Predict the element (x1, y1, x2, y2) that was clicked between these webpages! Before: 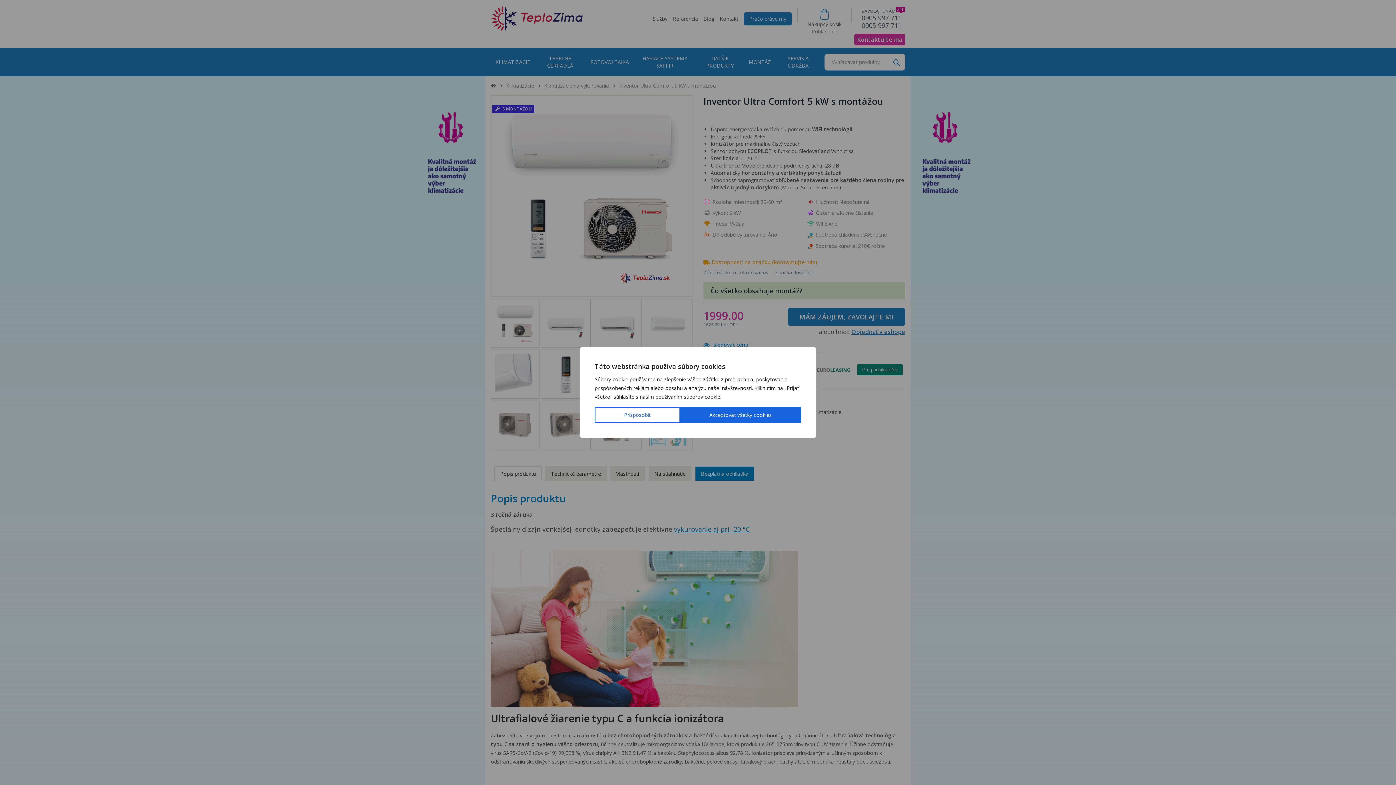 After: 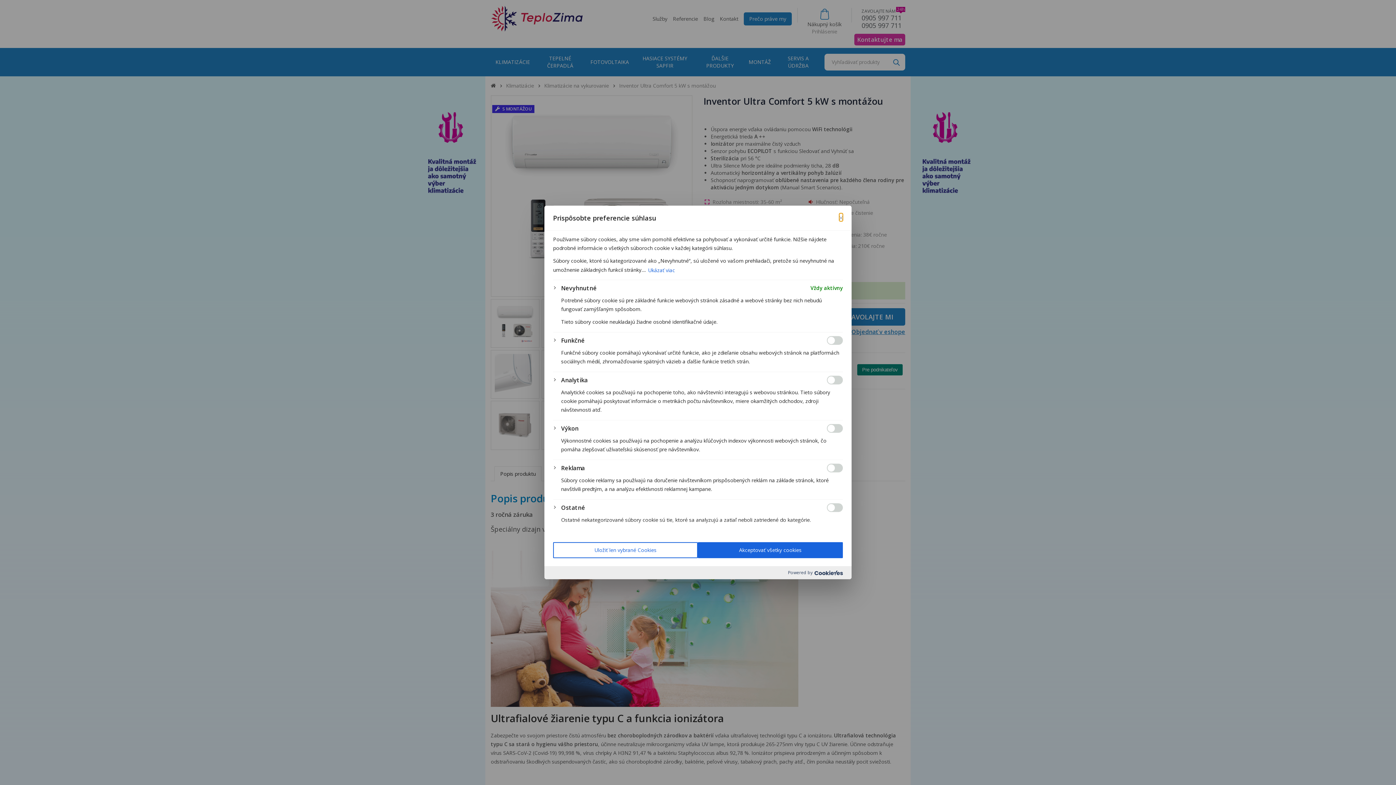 Action: bbox: (594, 407, 680, 423) label: Prispôsobiť